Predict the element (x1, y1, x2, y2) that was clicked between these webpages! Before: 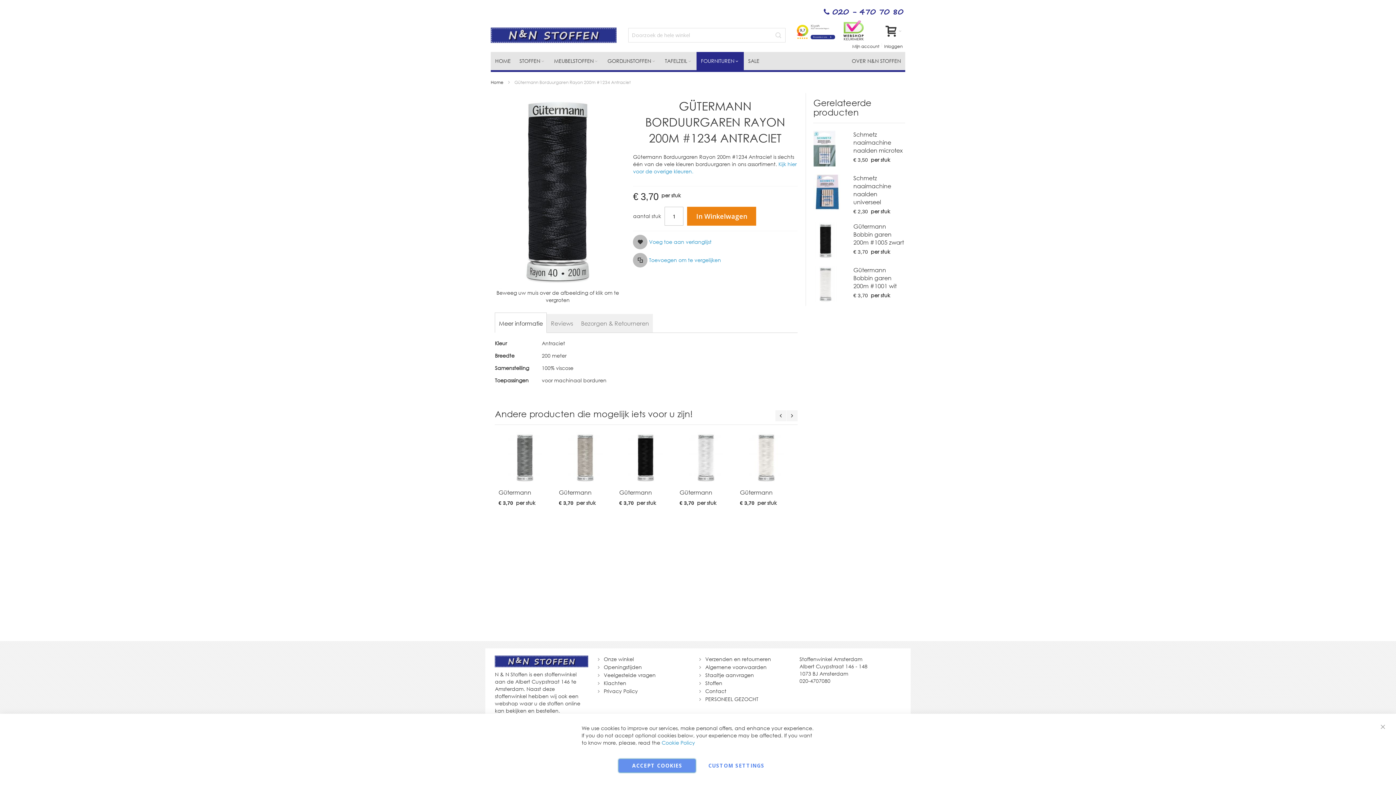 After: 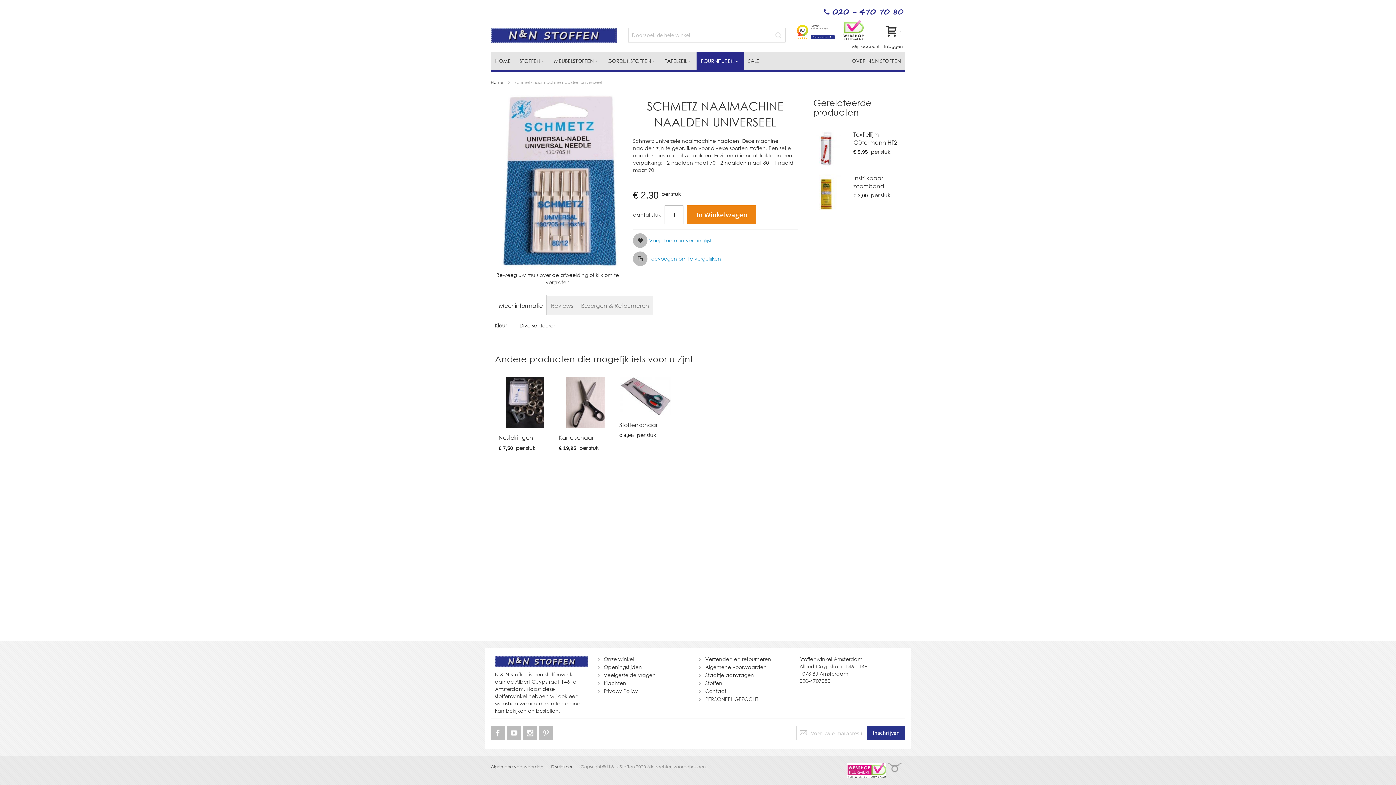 Action: bbox: (813, 174, 840, 210)